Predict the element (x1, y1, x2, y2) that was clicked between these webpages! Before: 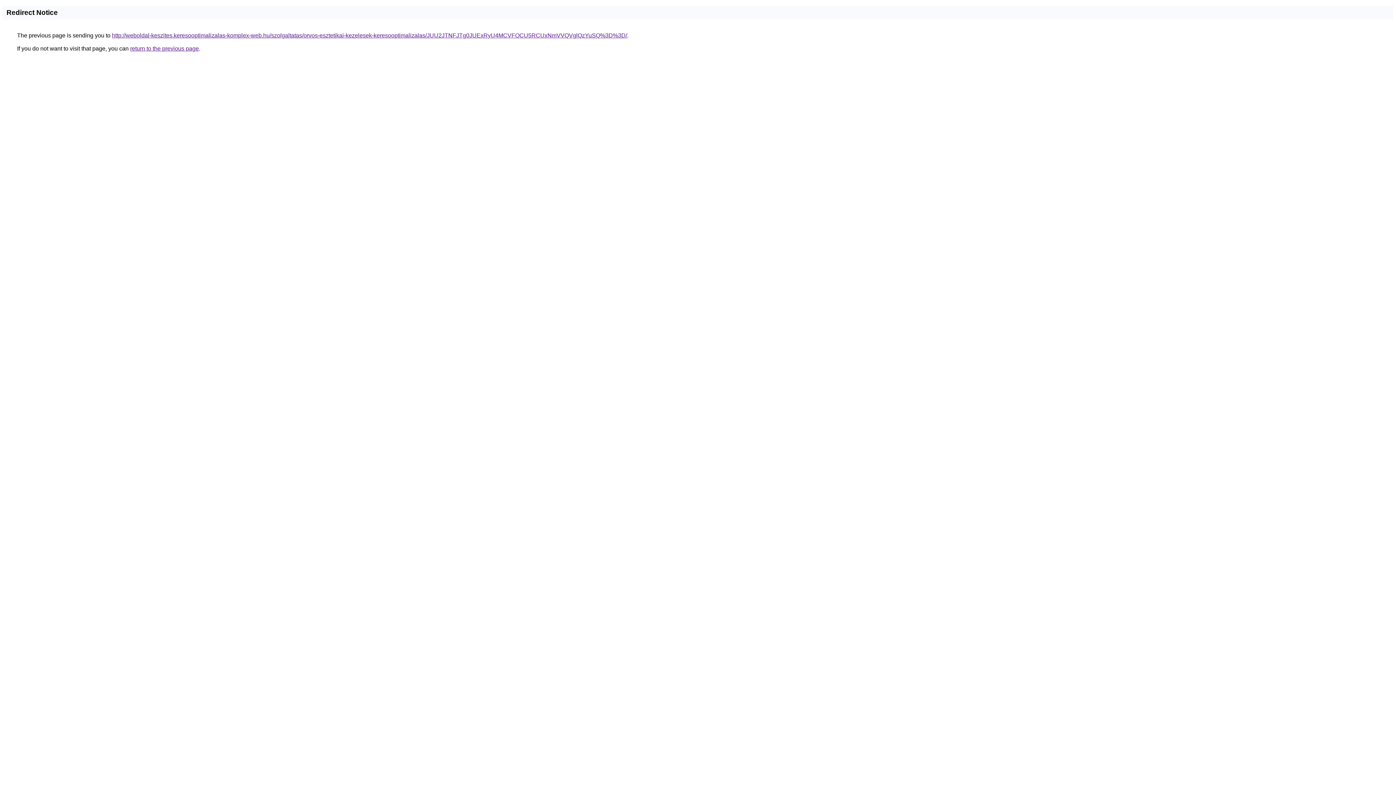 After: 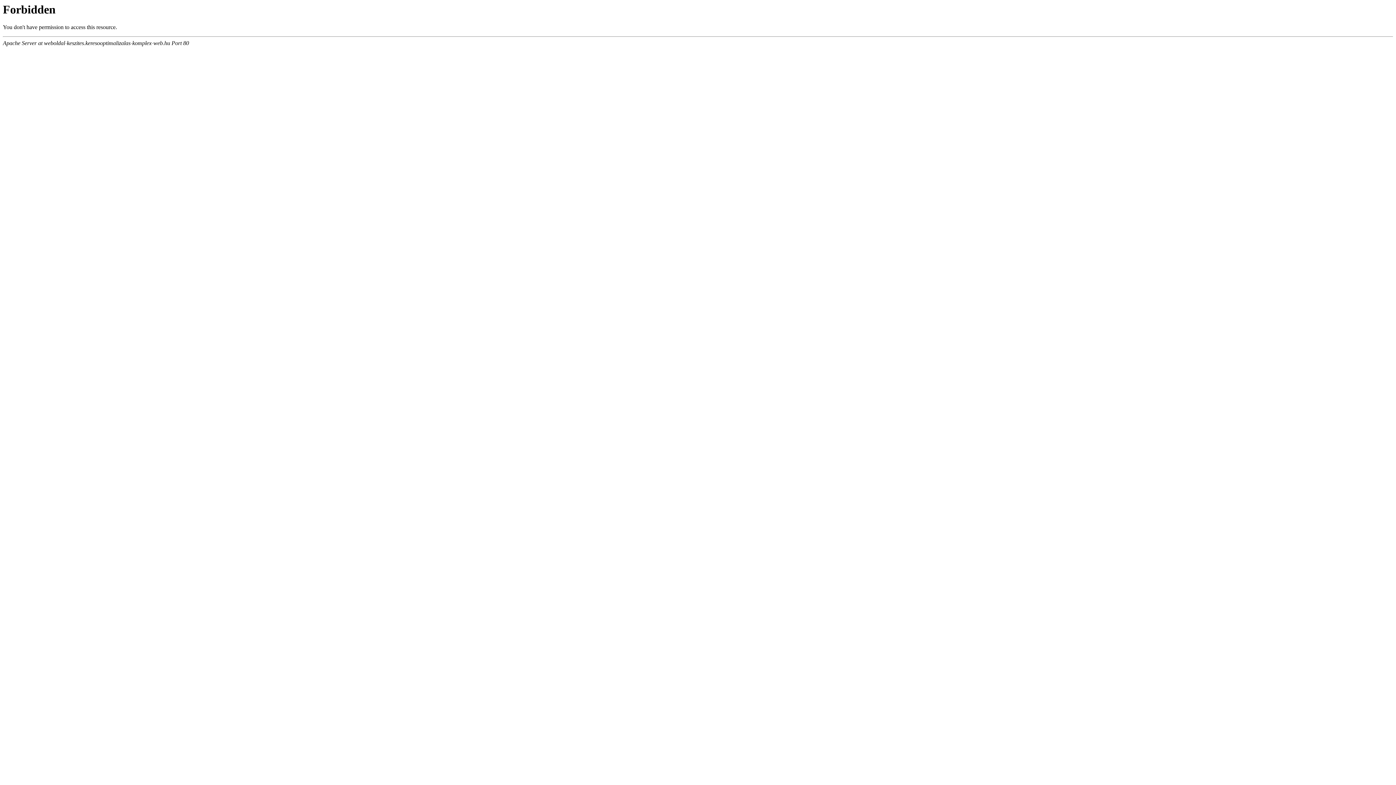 Action: label: http://weboldal-keszites.keresooptimalizalas-komplex-web.hu/szolgaltatas/orvos-esztetikai-kezelesek-keresooptimalizalas/JUU2JTNFJTg0JUExRyU4MCVFOCU5RCUxNmVVQVglQzYuSQ%3D%3D/ bbox: (112, 32, 627, 38)